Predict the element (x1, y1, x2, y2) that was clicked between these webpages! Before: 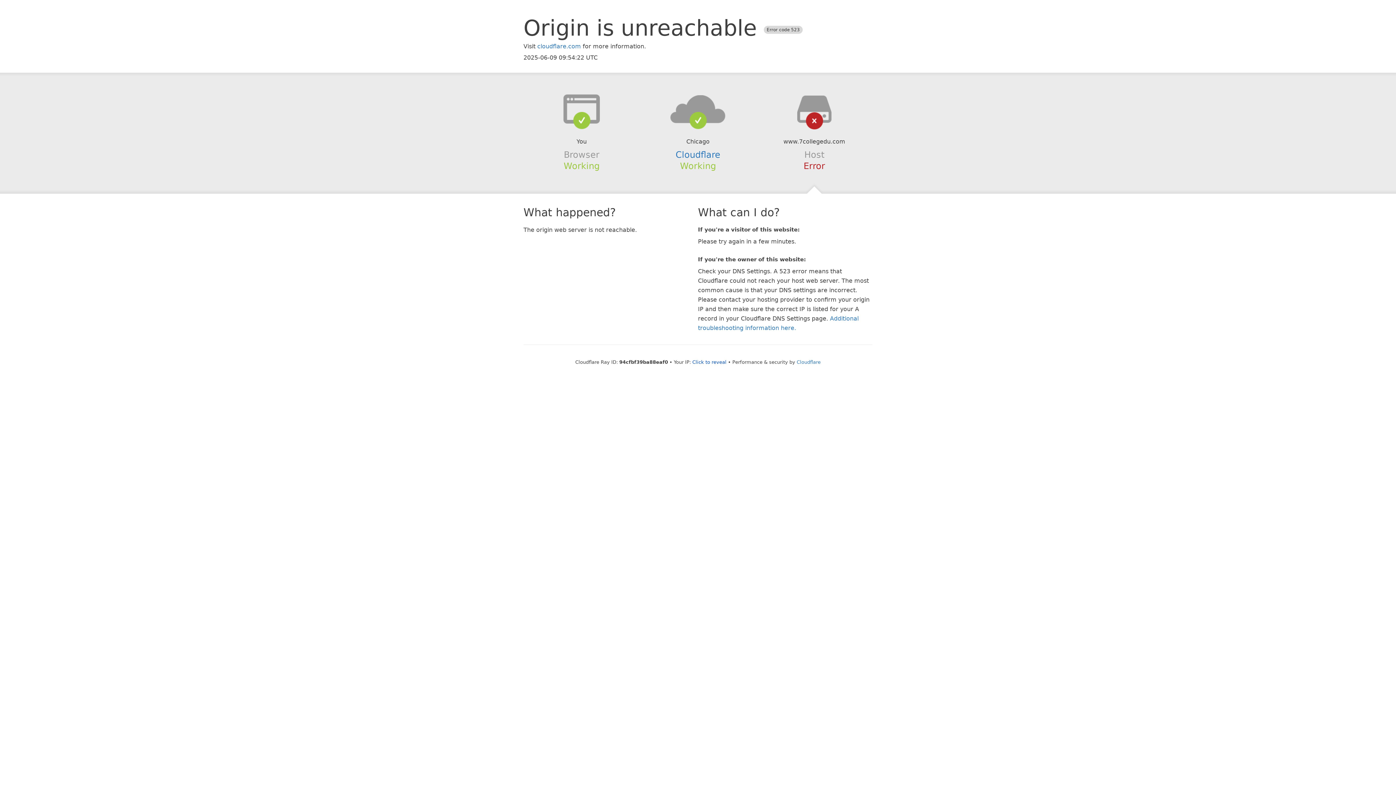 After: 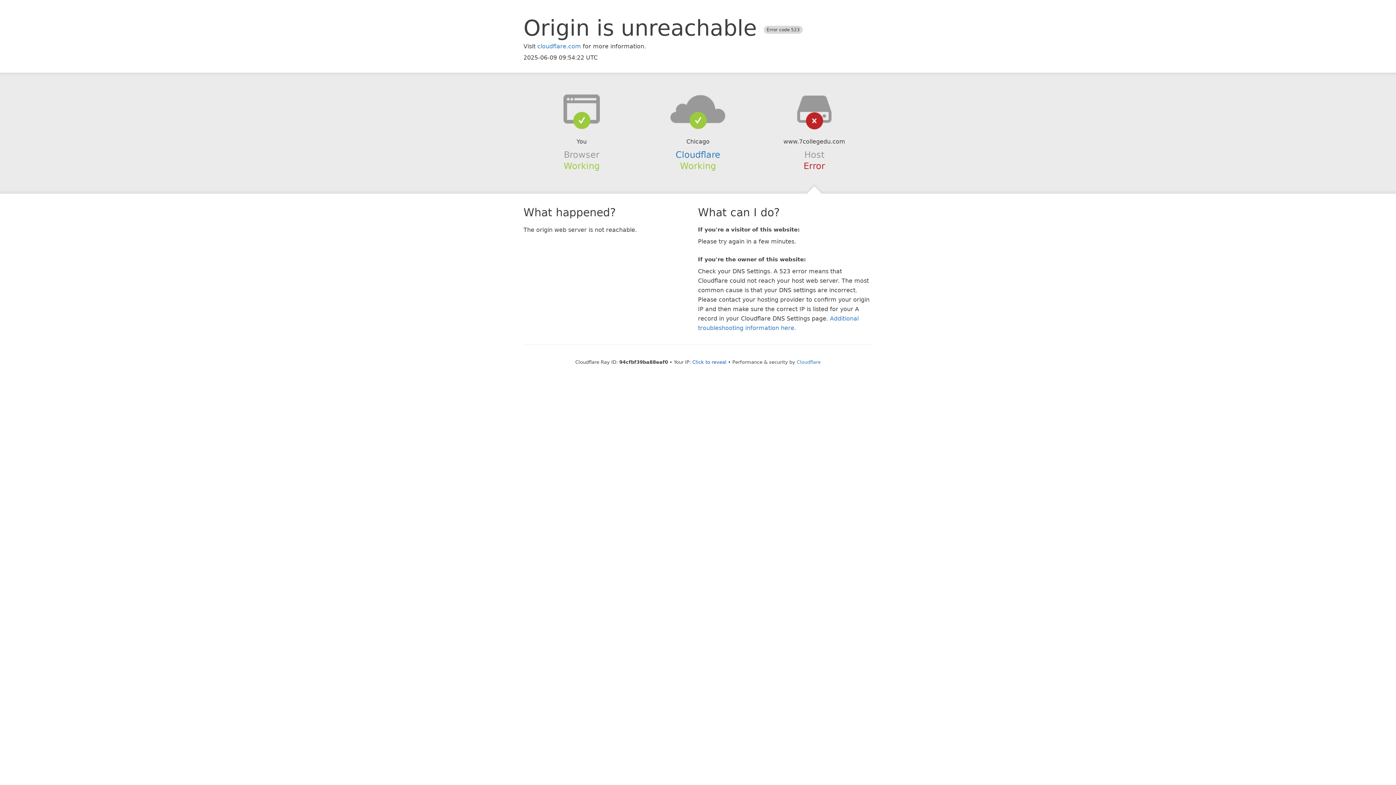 Action: bbox: (639, 94, 756, 123)